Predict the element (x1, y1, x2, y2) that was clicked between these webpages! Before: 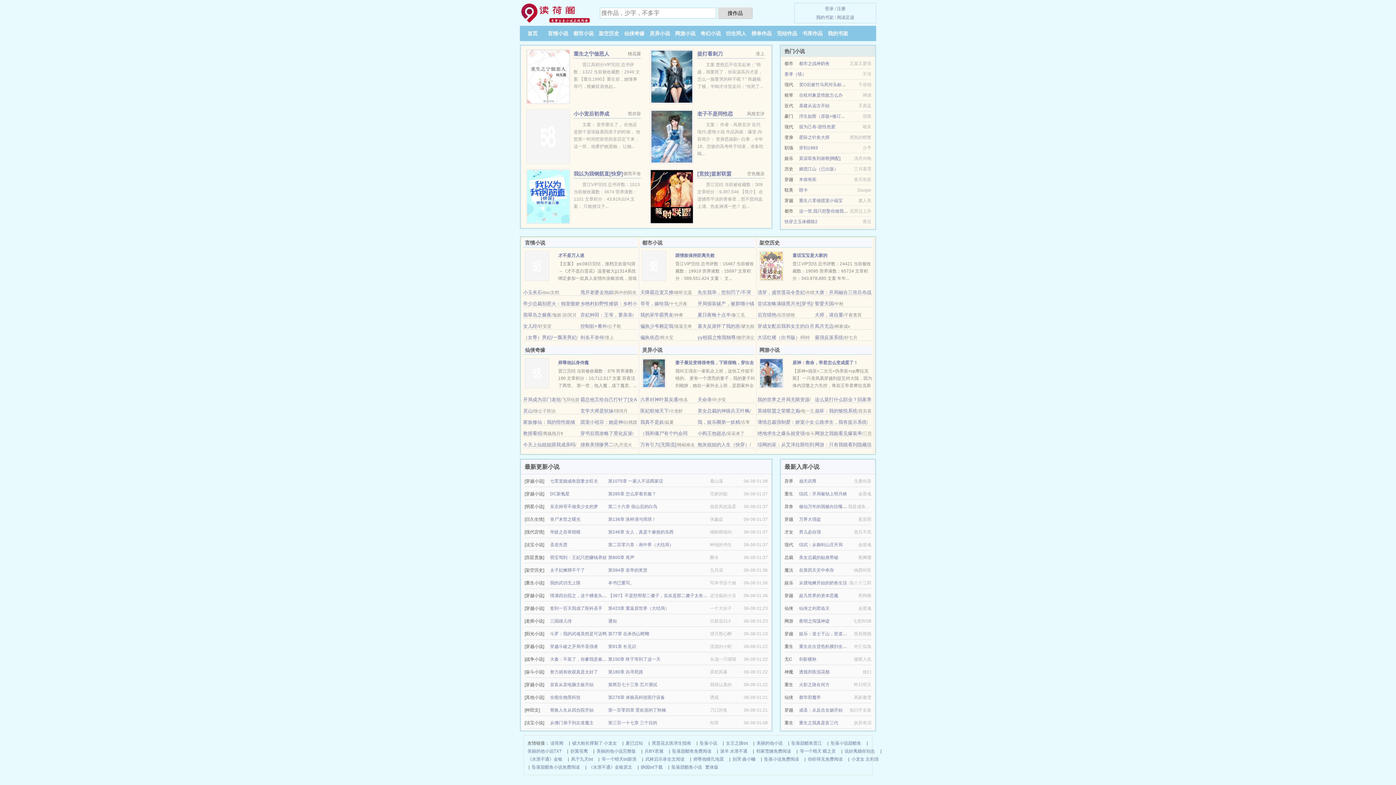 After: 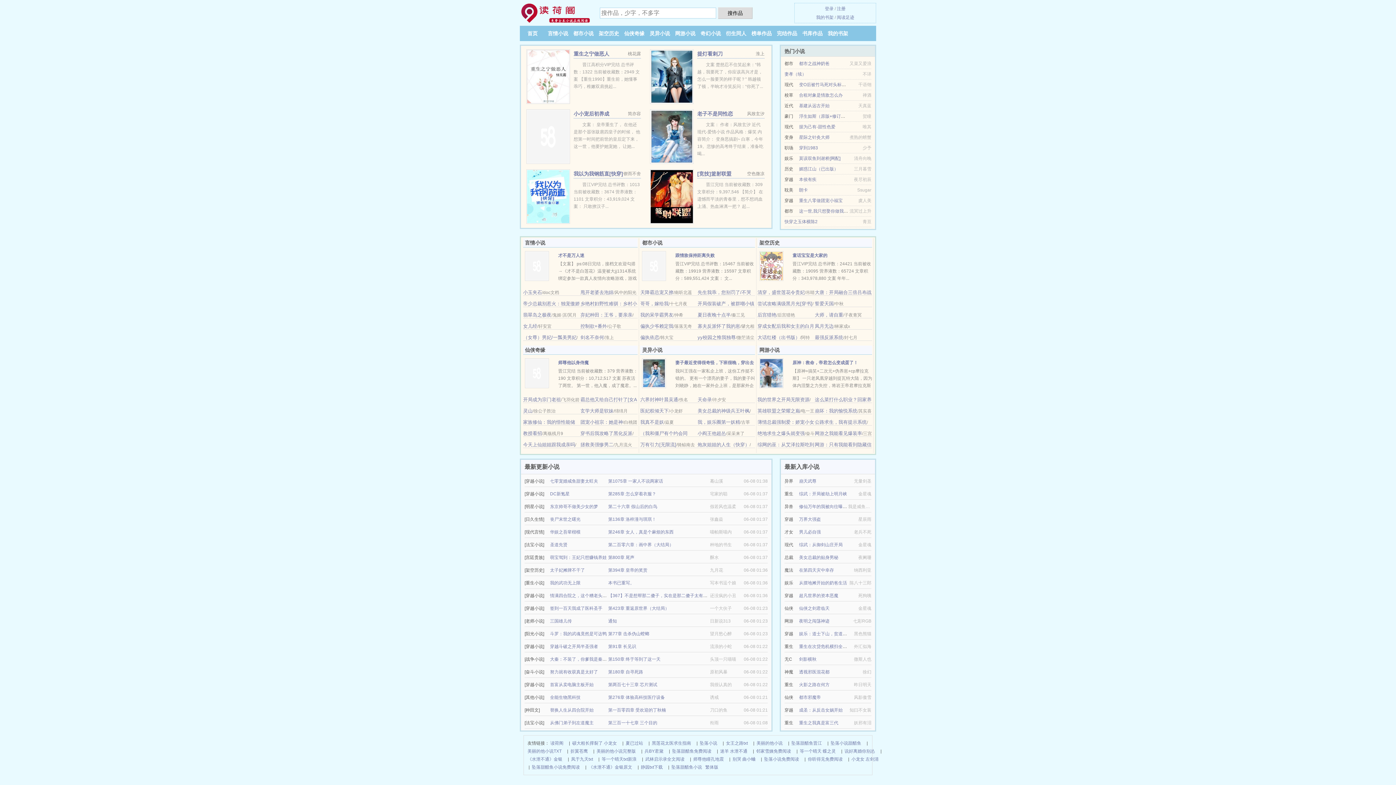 Action: label: 重生之我真是富三代 bbox: (799, 720, 838, 725)